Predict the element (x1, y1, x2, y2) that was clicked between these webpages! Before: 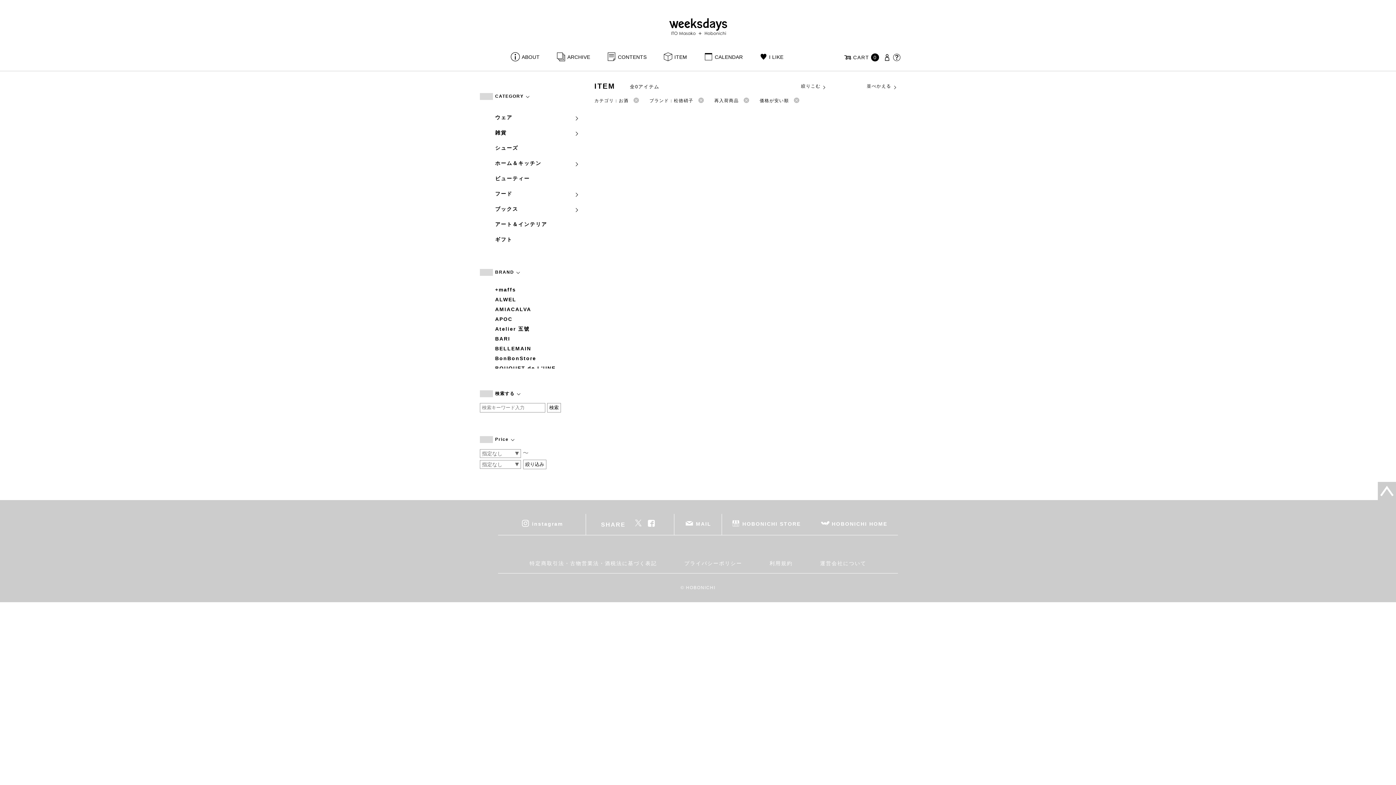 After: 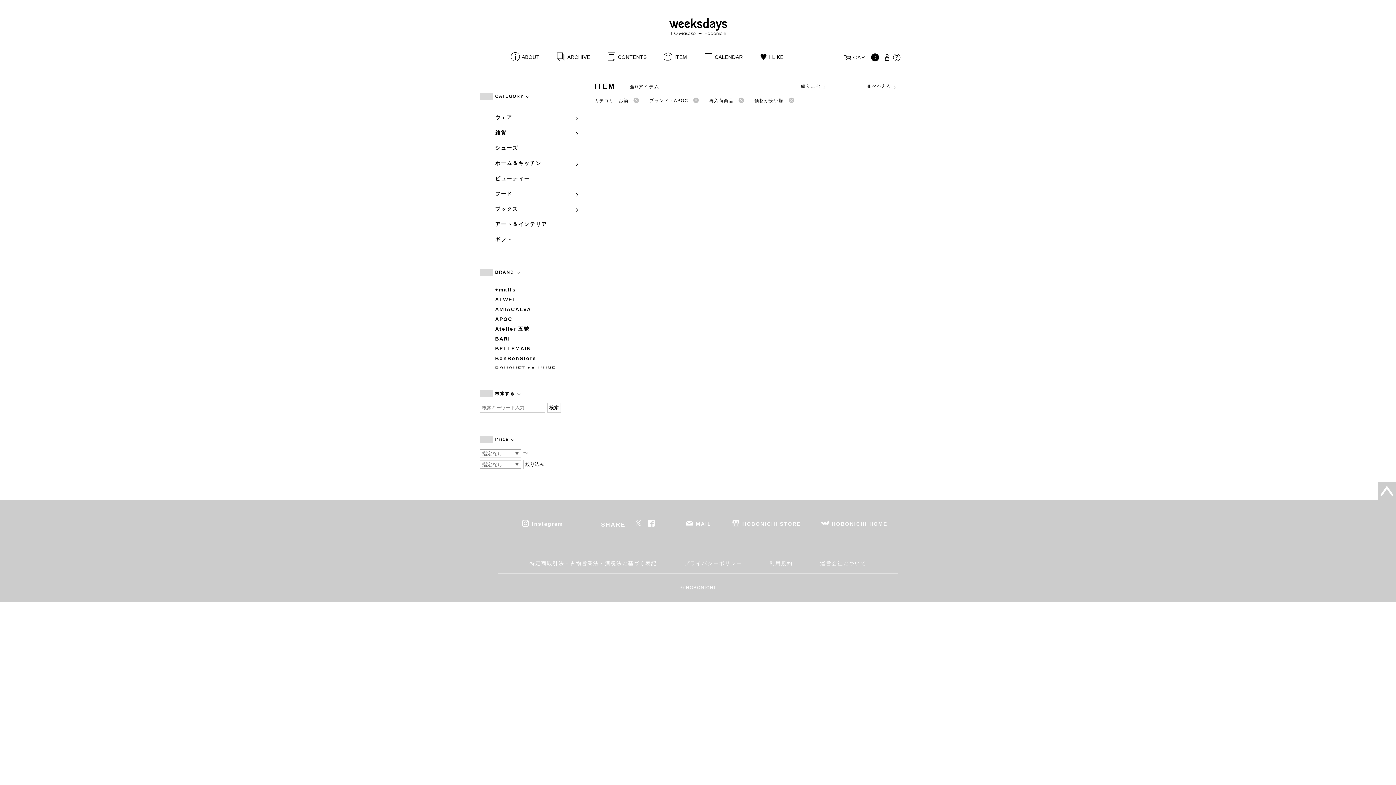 Action: bbox: (495, 315, 583, 323) label: APOC